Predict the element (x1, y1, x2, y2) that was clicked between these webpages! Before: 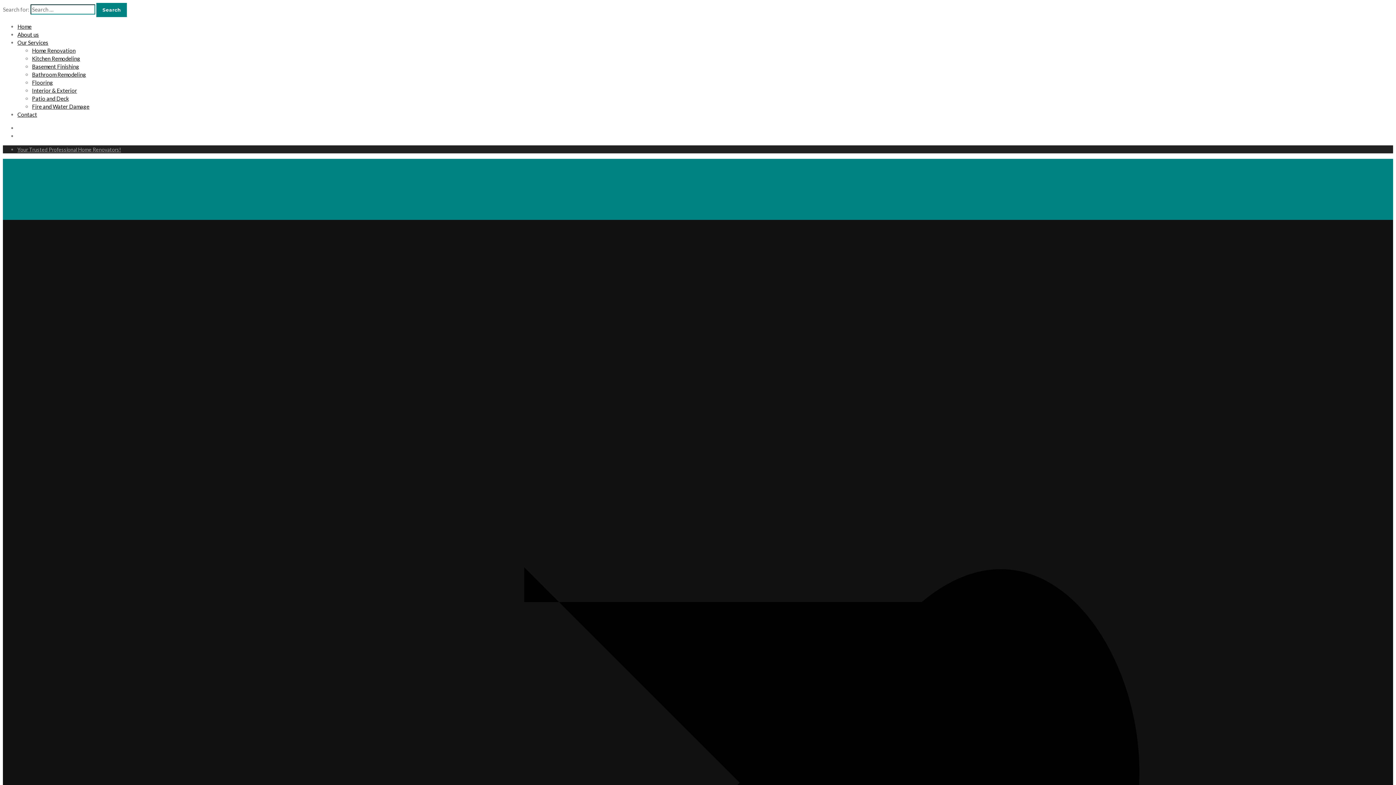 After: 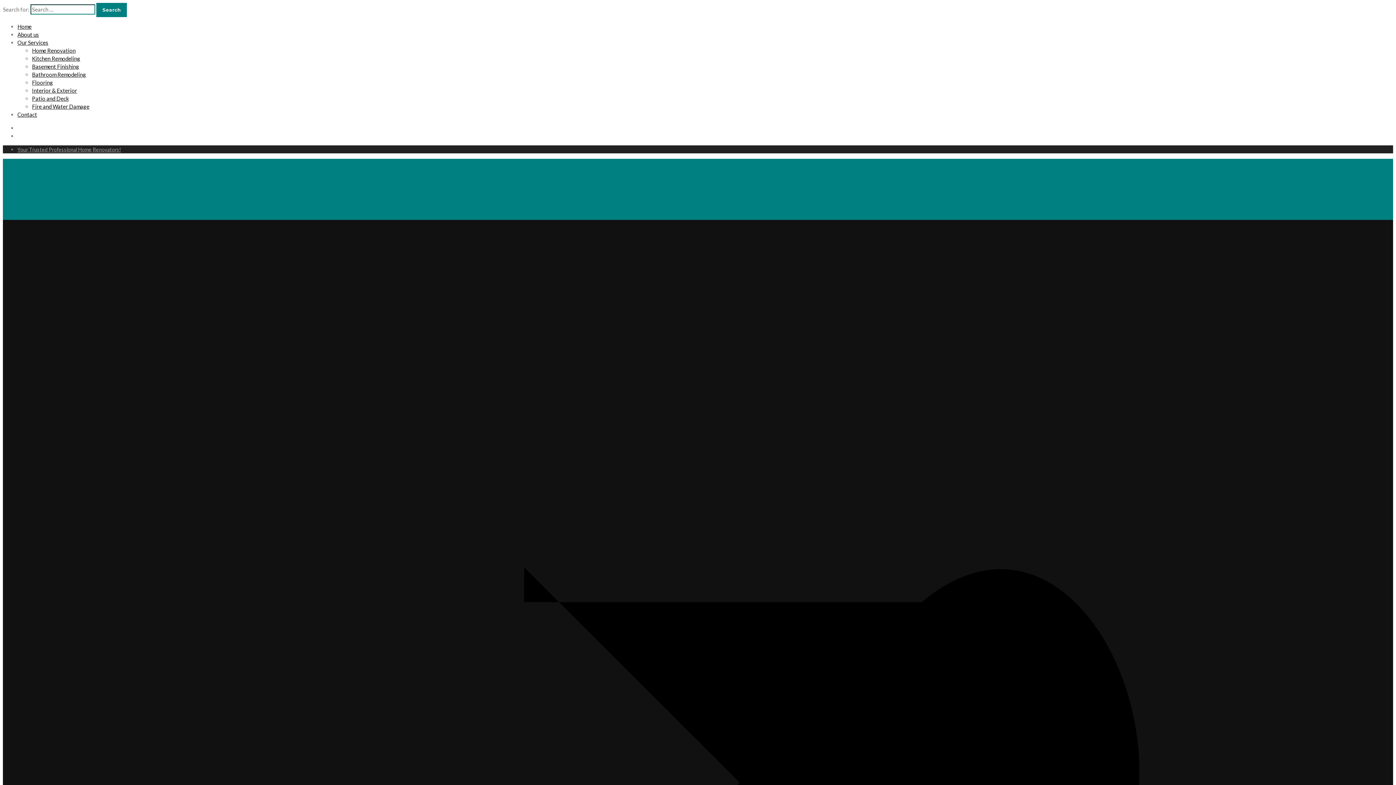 Action: label: Interior & Exterior bbox: (32, 87, 77, 93)